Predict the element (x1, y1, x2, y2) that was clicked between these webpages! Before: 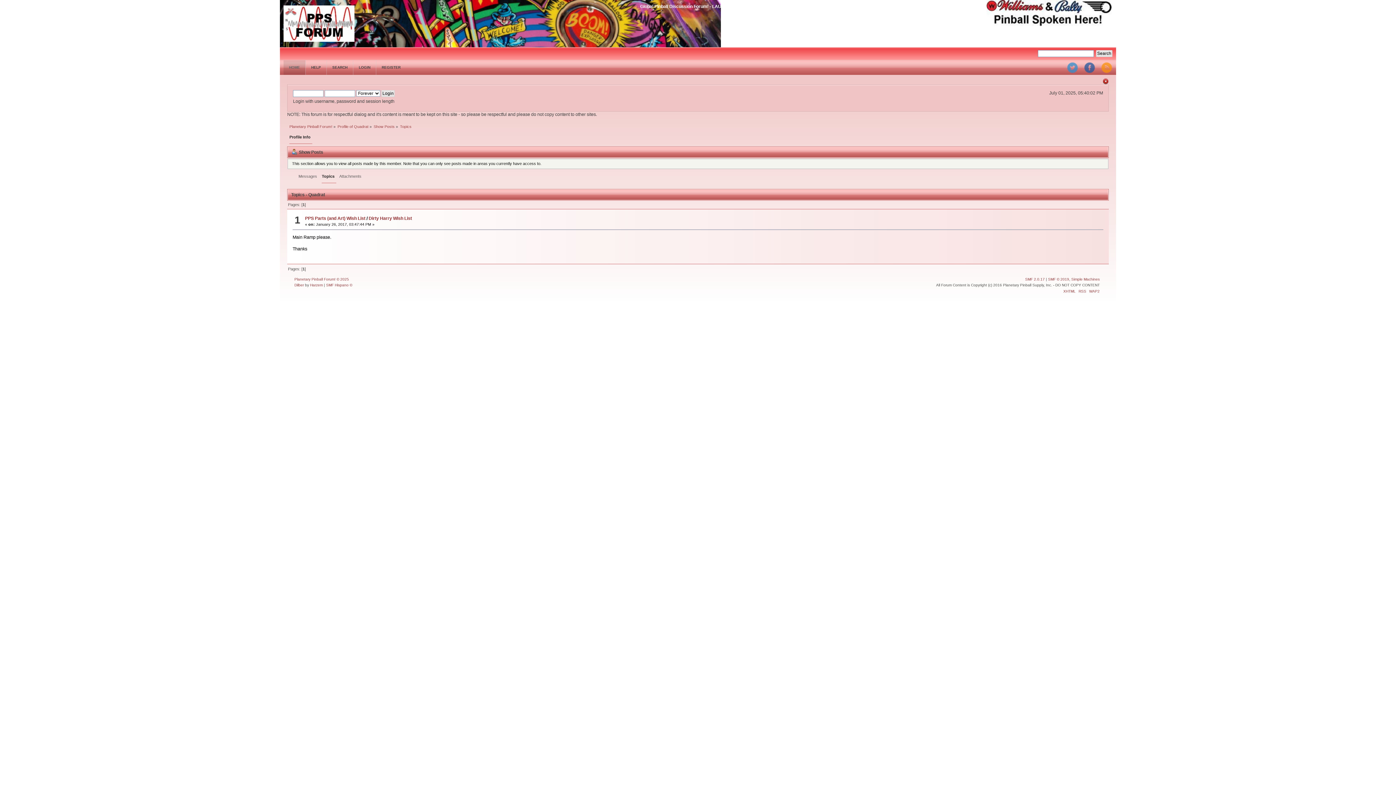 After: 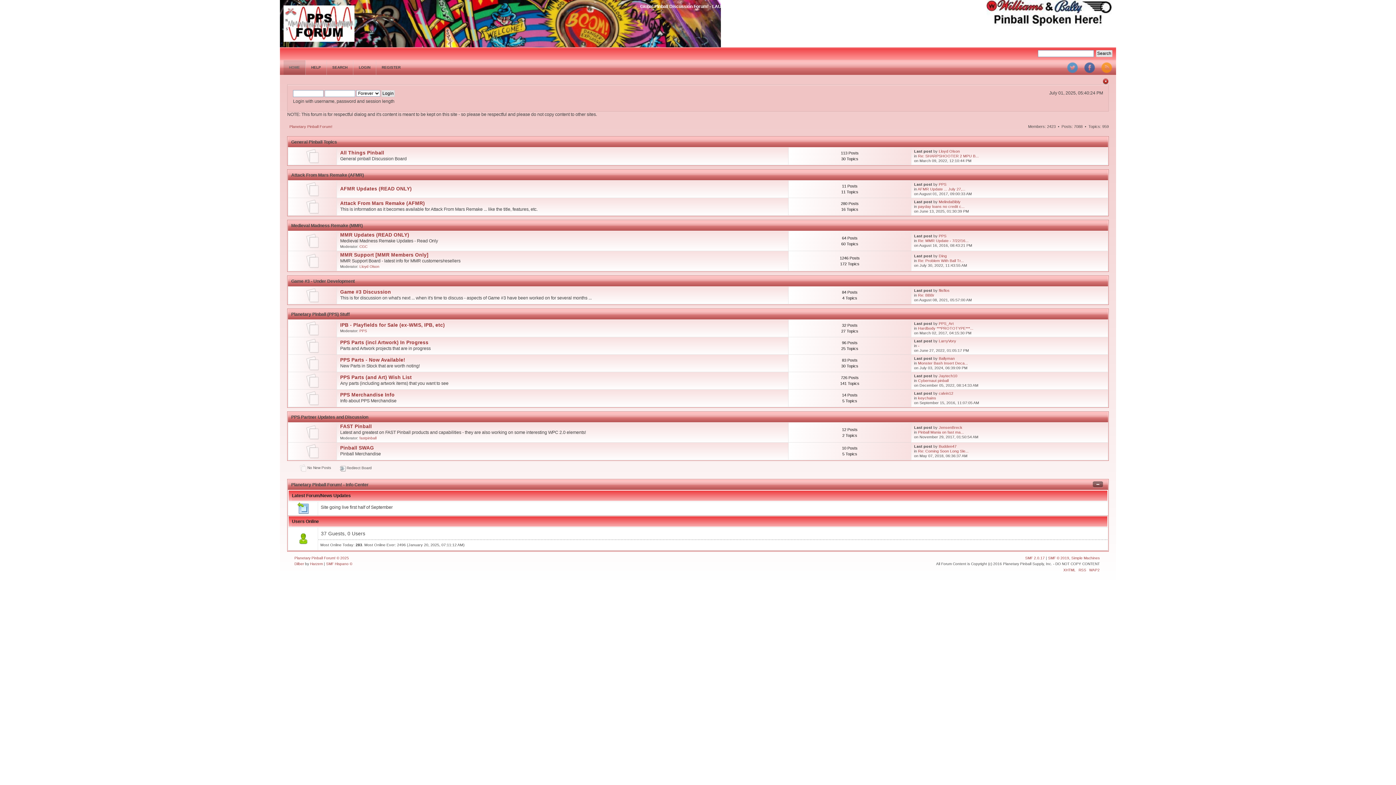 Action: bbox: (294, 277, 349, 281) label: Planetary Pinball Forum! © 2025